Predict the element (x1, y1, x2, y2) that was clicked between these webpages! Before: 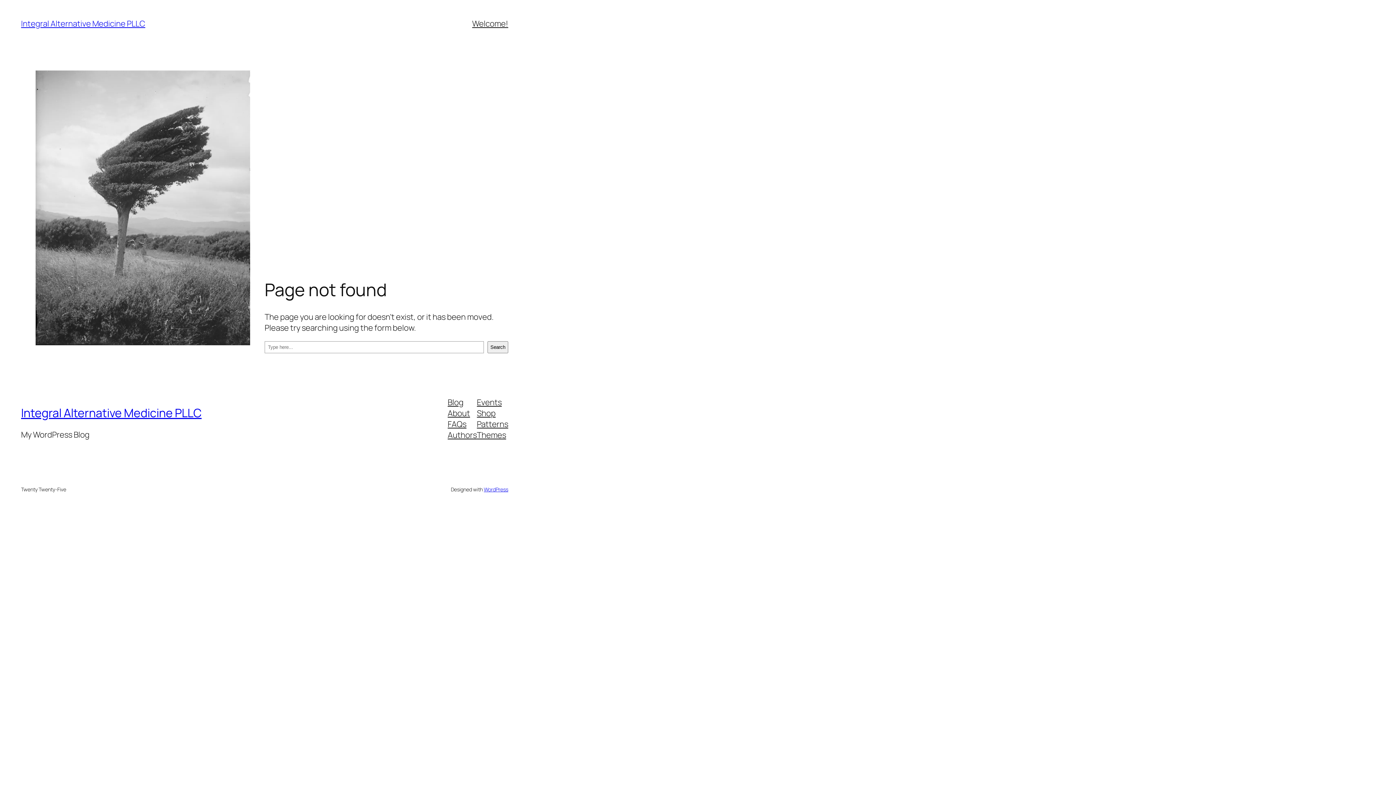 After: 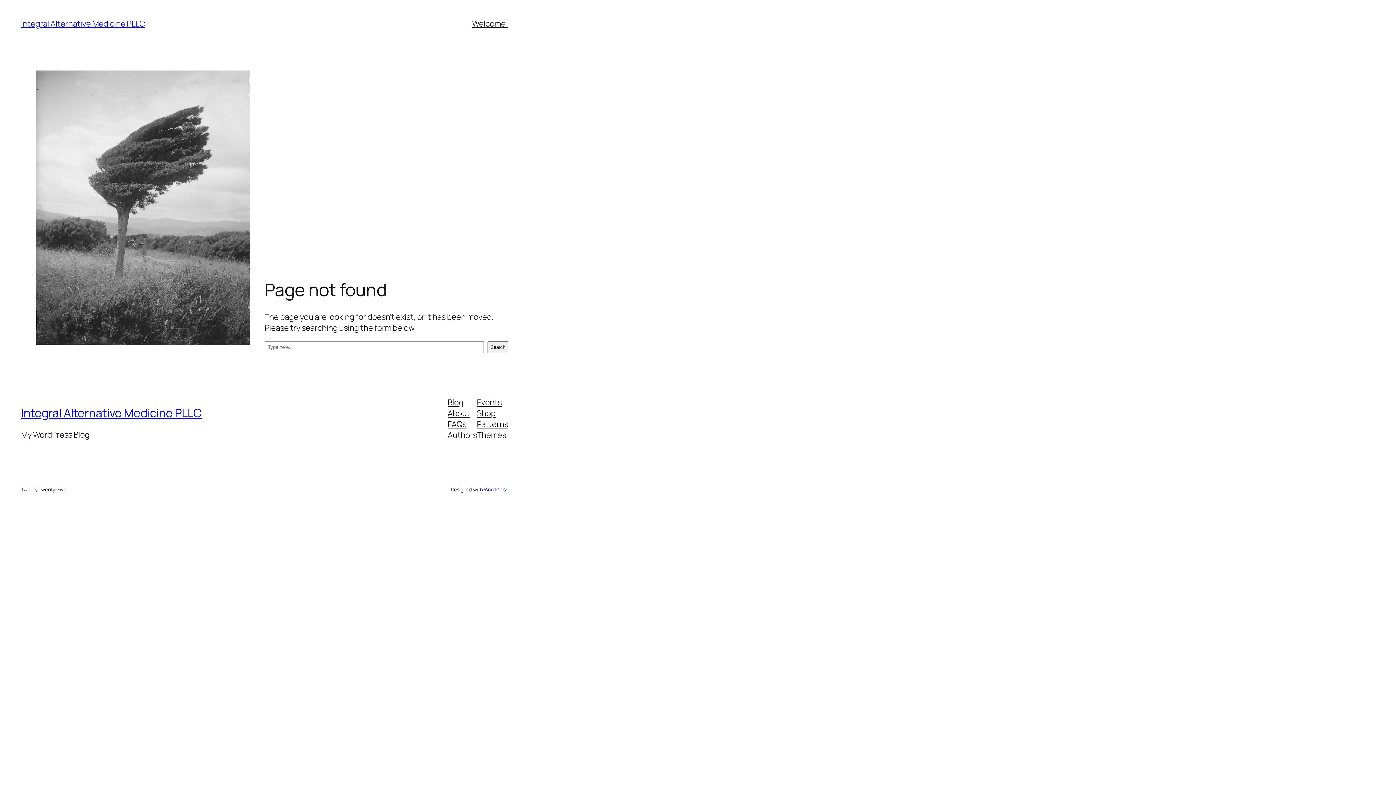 Action: label: Events bbox: (477, 396, 501, 407)